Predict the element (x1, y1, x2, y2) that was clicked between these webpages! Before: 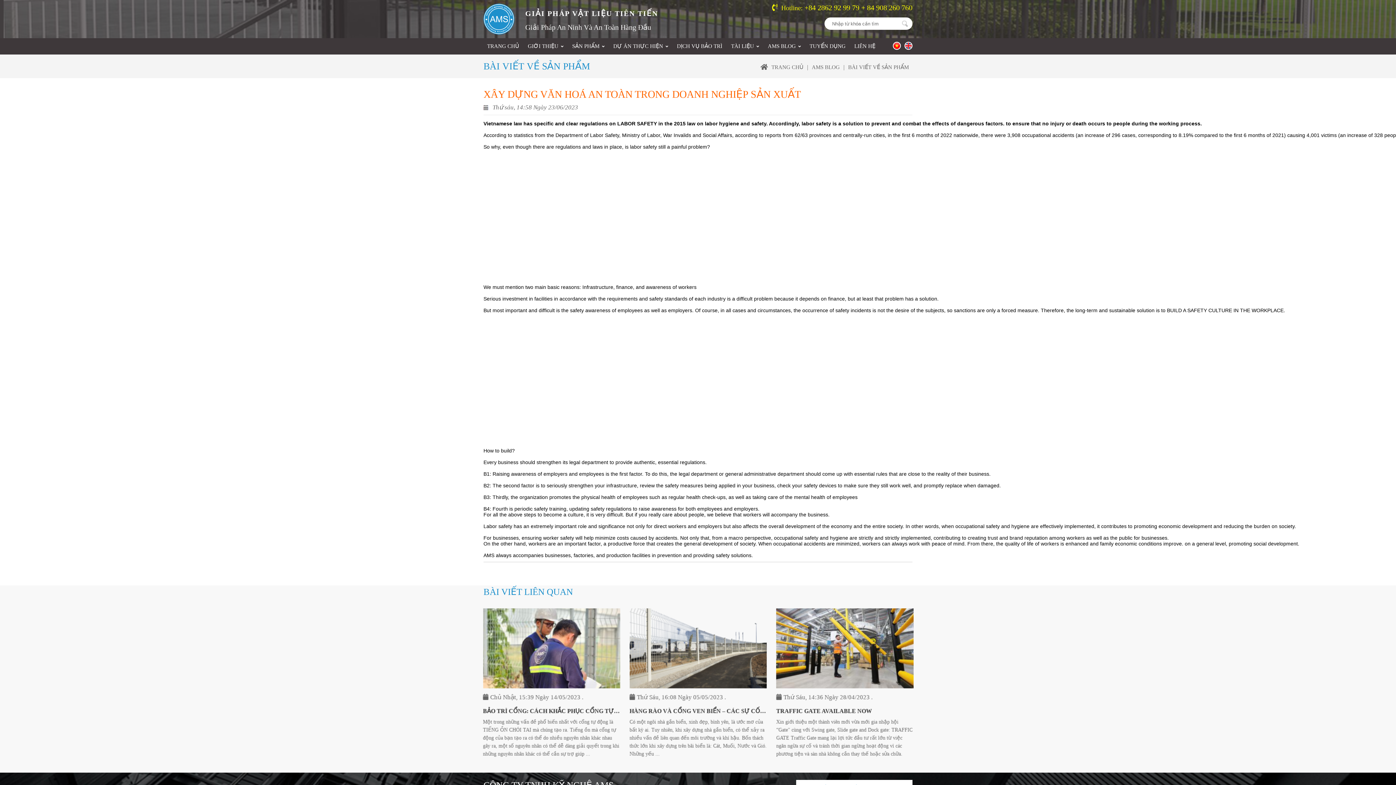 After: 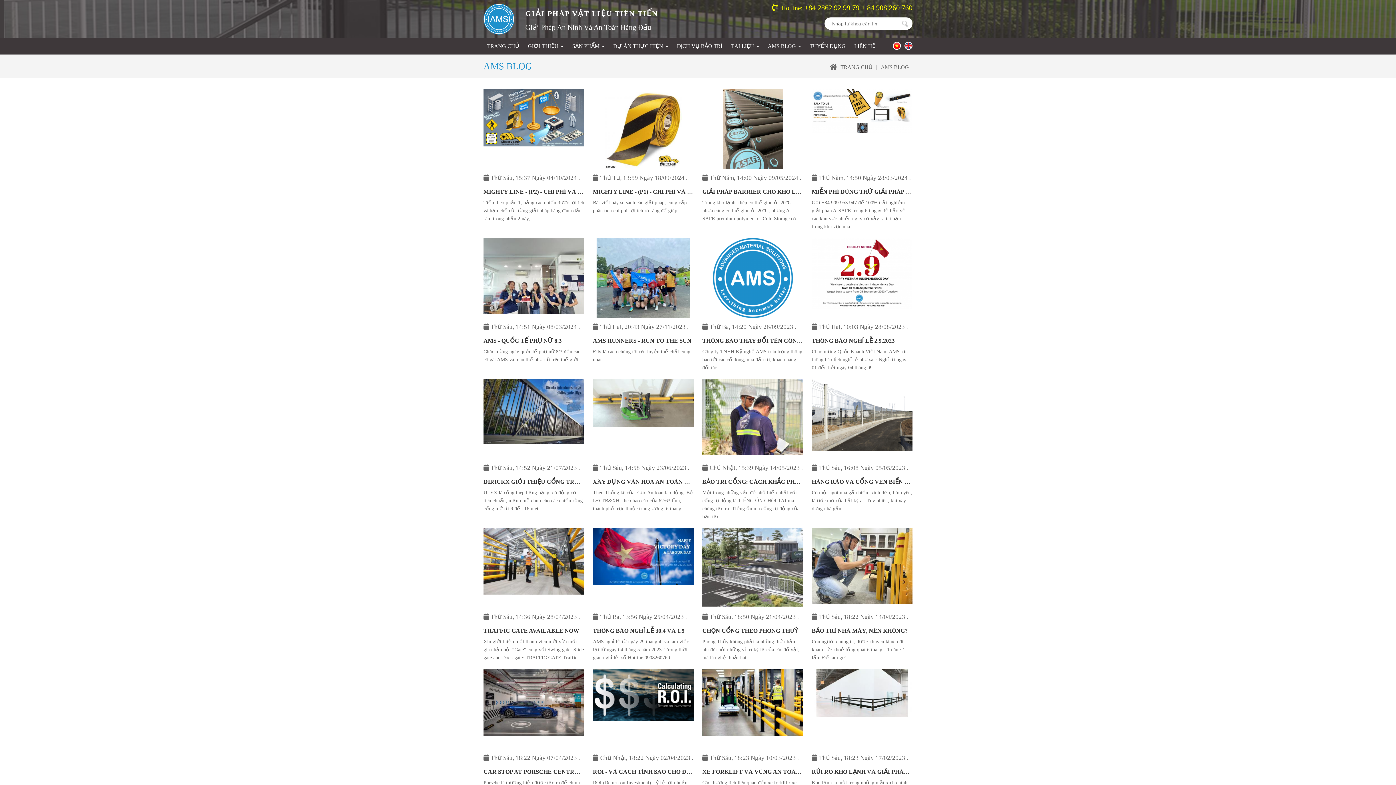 Action: bbox: (812, 63, 840, 70) label: AMS BLOG